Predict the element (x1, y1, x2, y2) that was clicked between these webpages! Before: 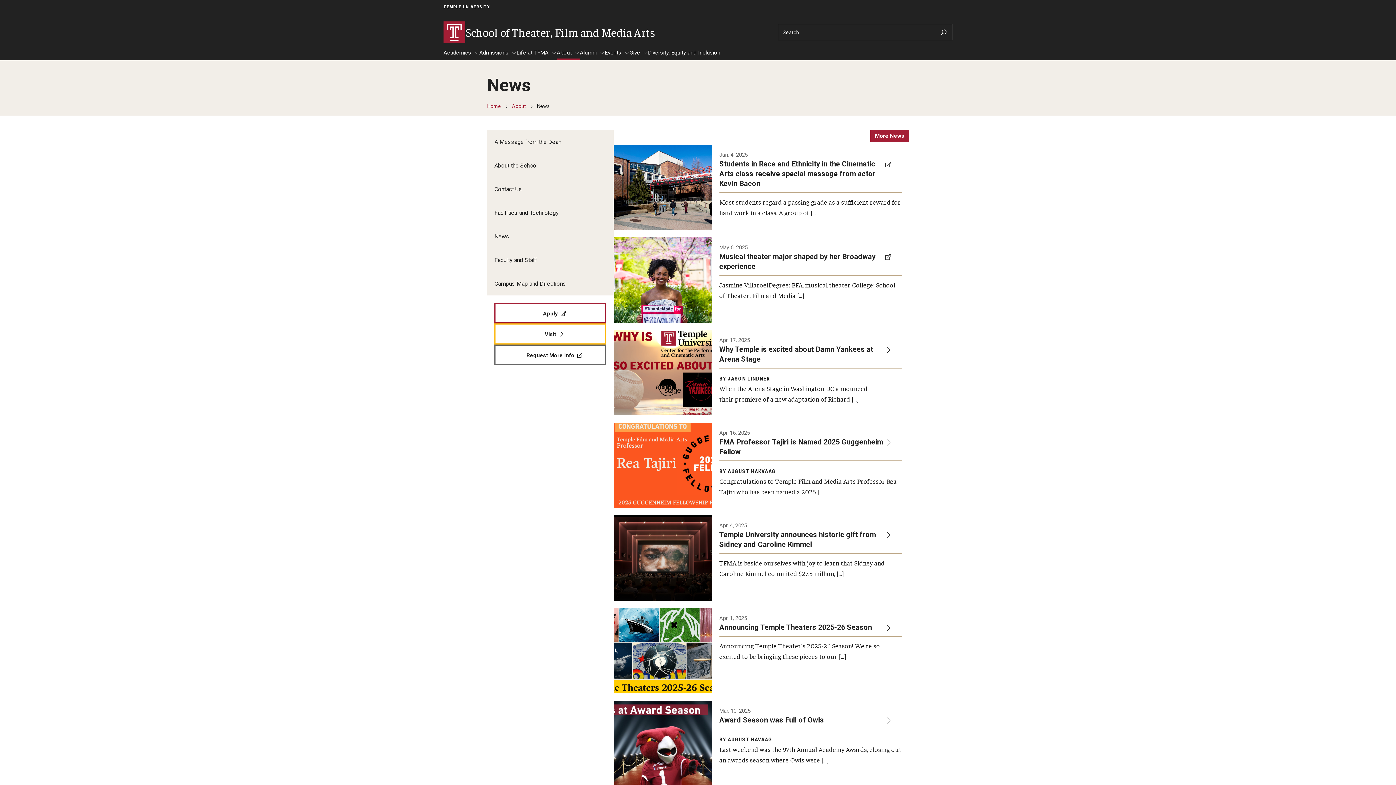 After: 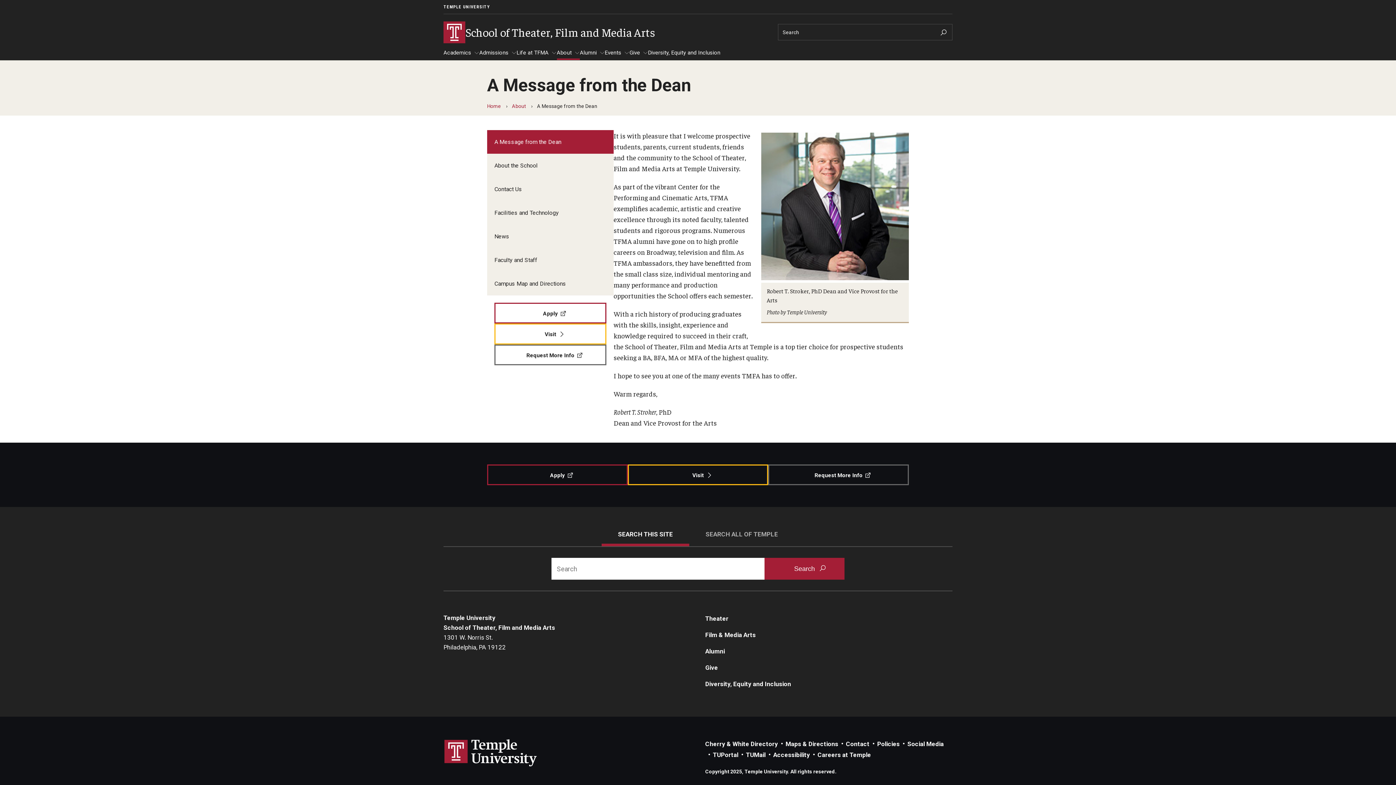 Action: bbox: (487, 130, 613, 153) label: A Message from the Dean